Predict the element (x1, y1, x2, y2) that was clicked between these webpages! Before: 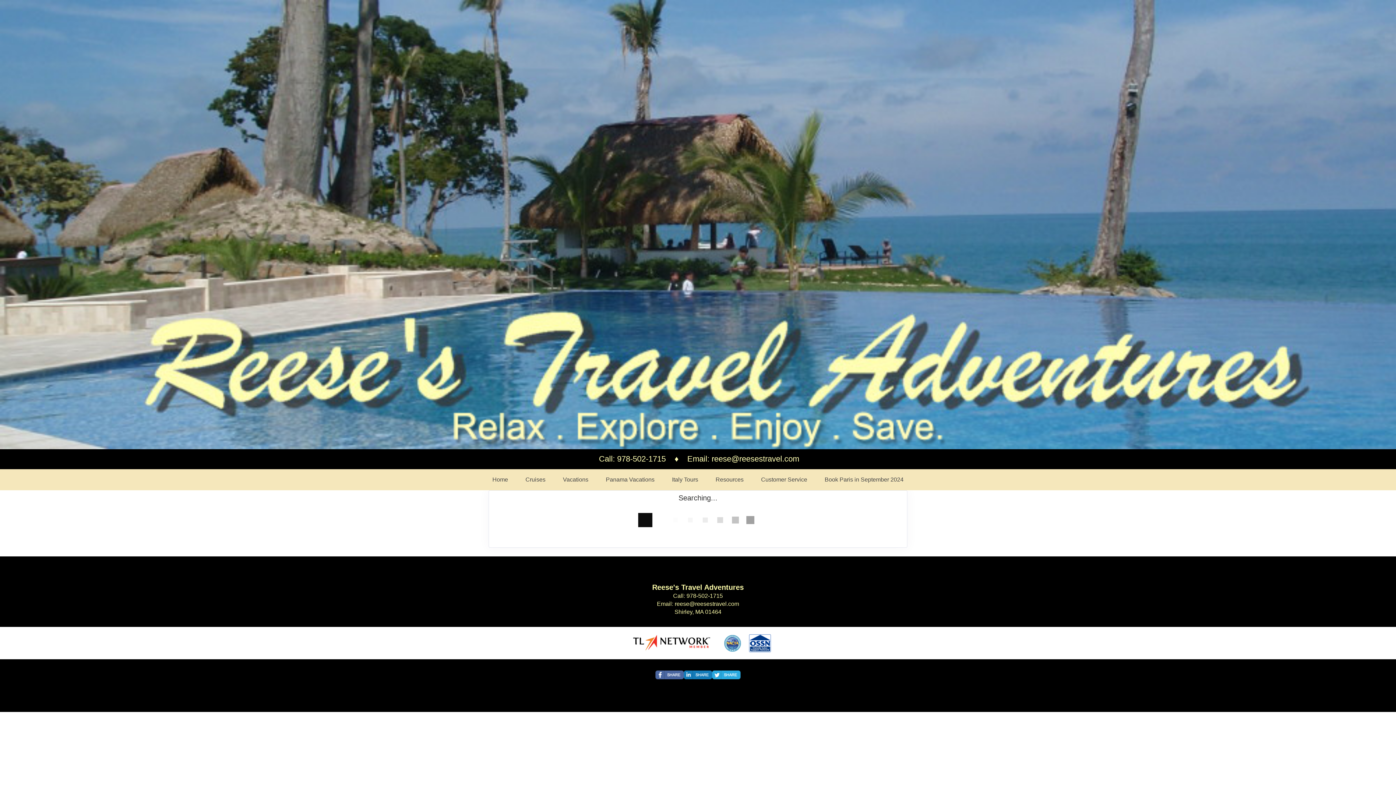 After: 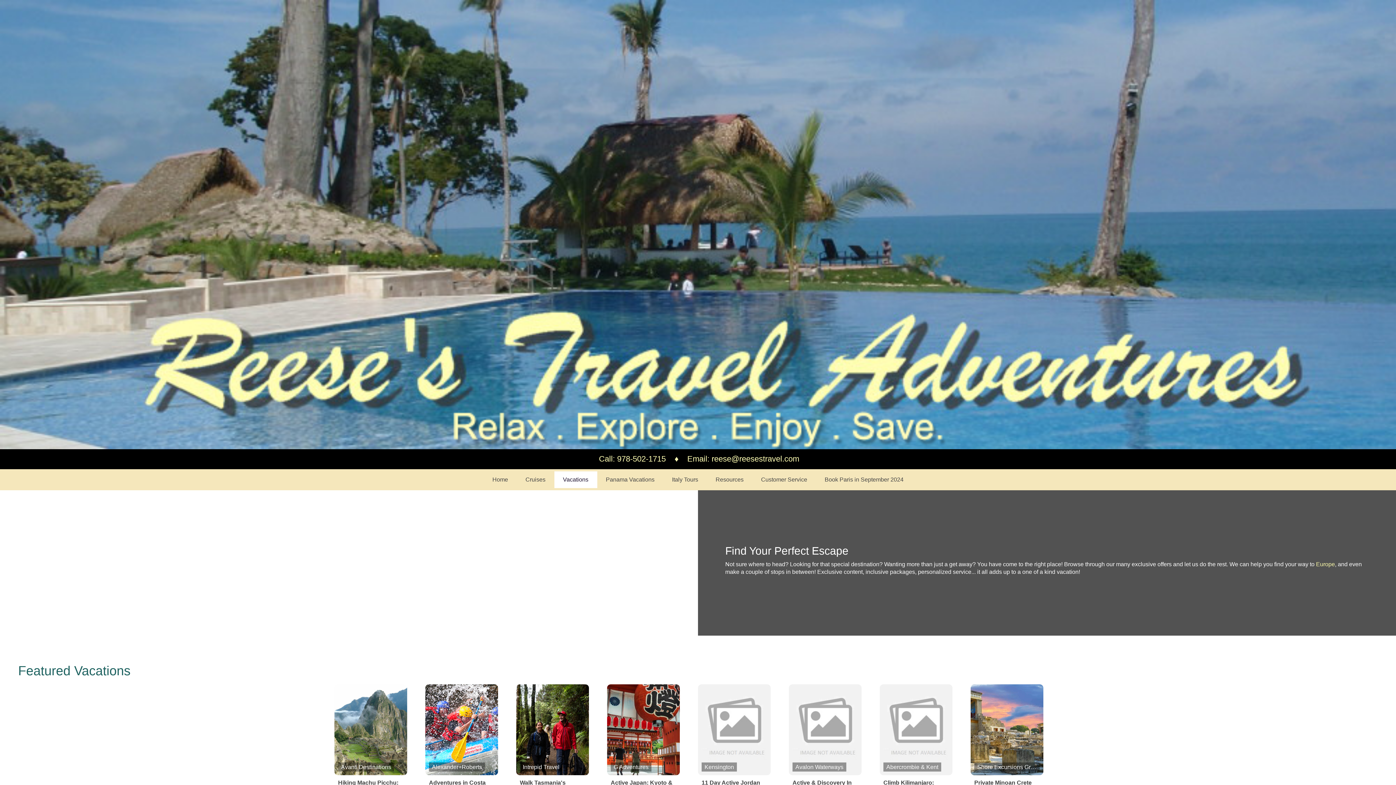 Action: label: Vacations bbox: (554, 471, 597, 488)